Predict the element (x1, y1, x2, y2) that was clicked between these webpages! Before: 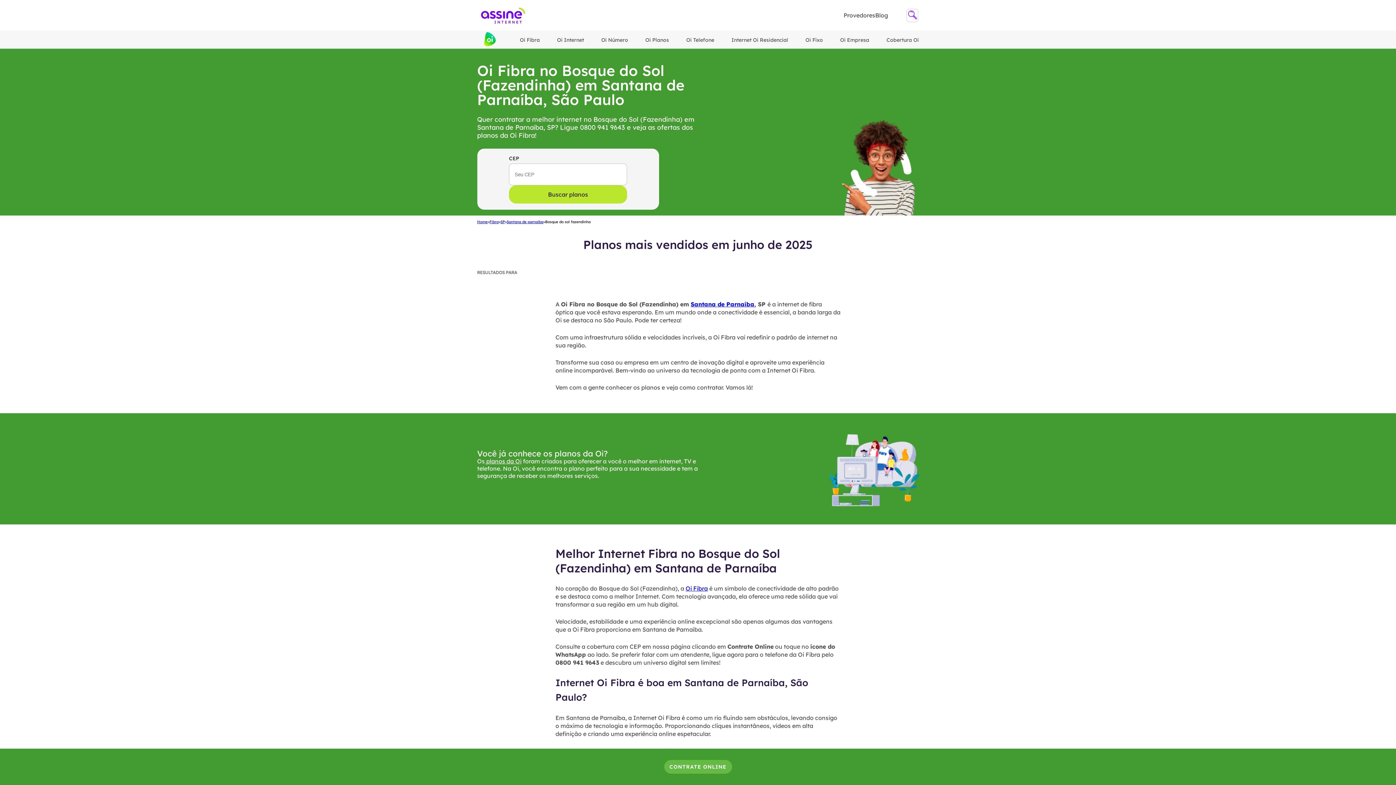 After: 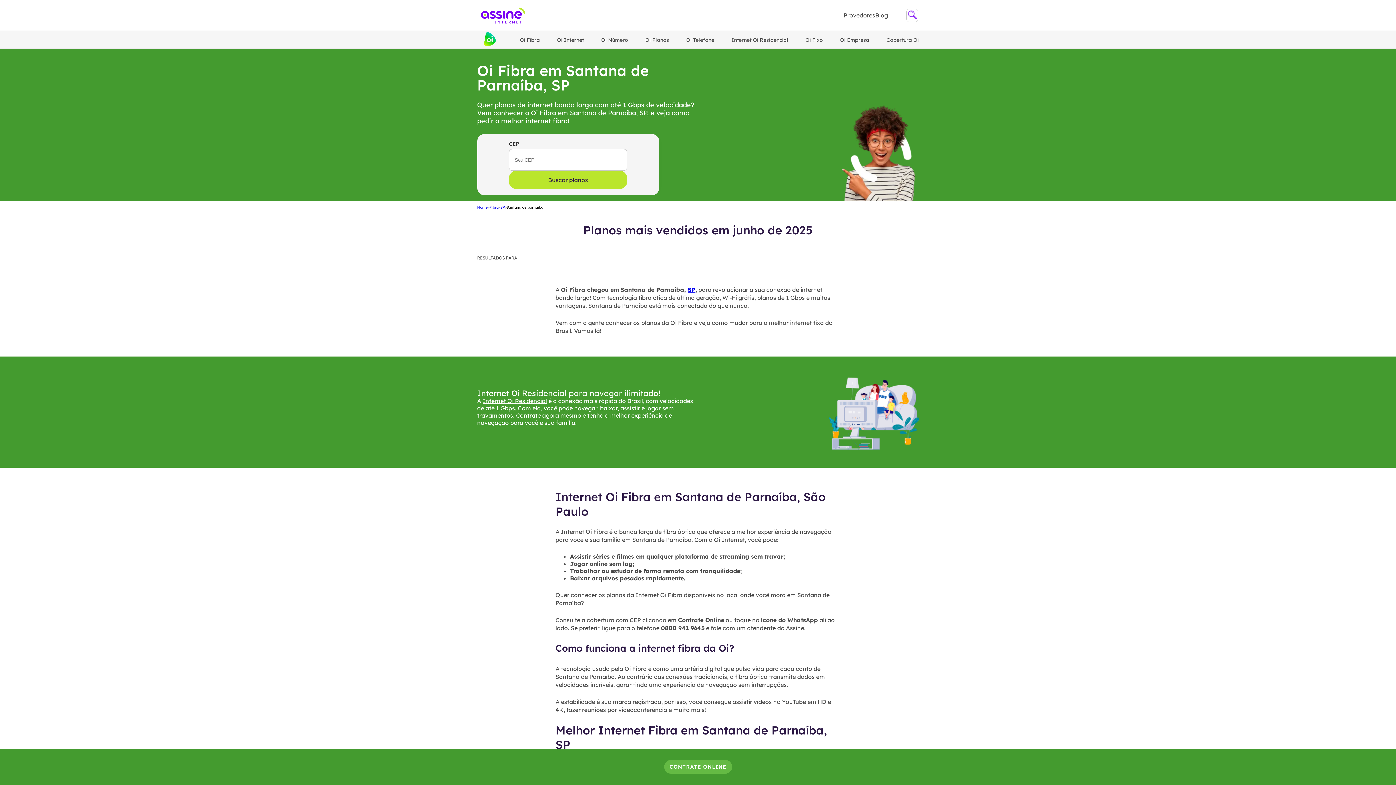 Action: bbox: (690, 300, 754, 308) label: Santana de Parnaíba